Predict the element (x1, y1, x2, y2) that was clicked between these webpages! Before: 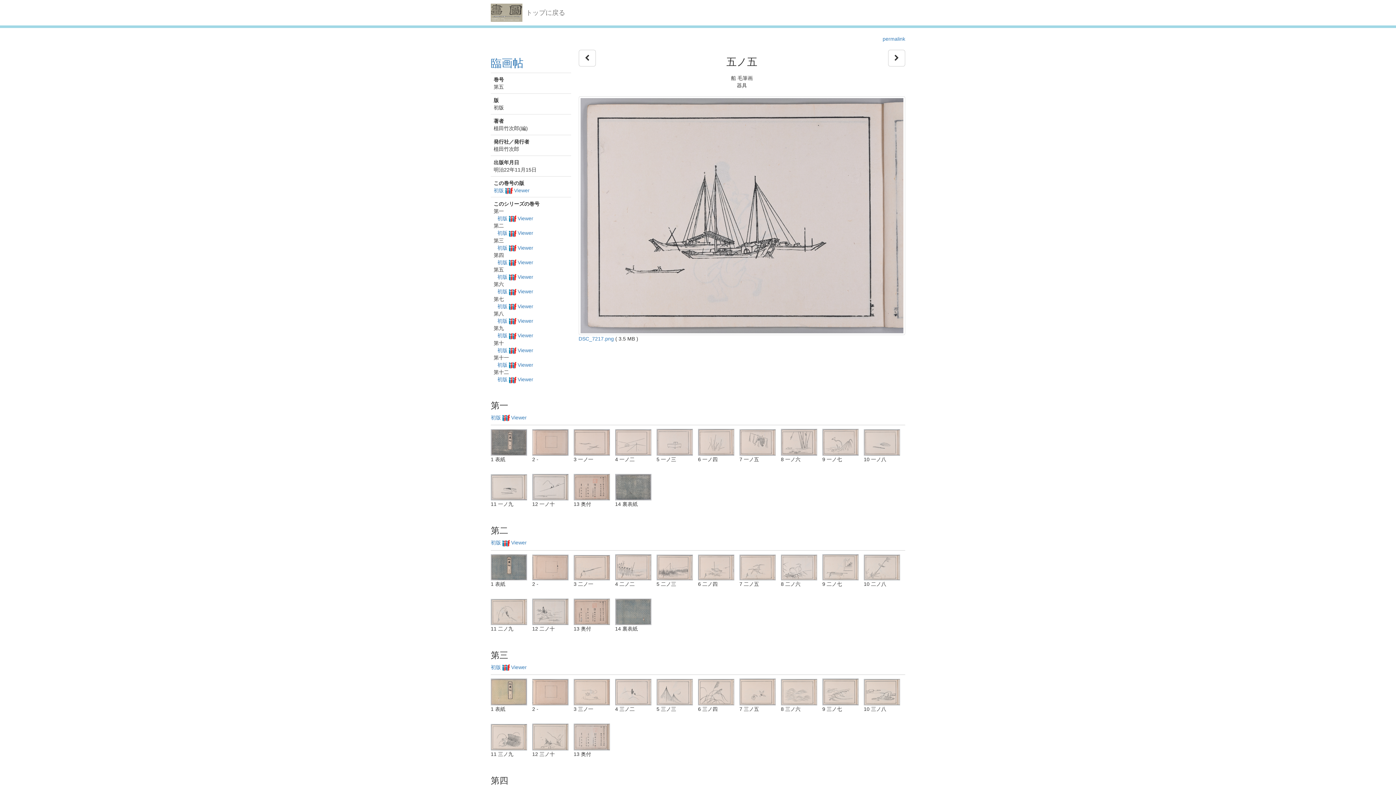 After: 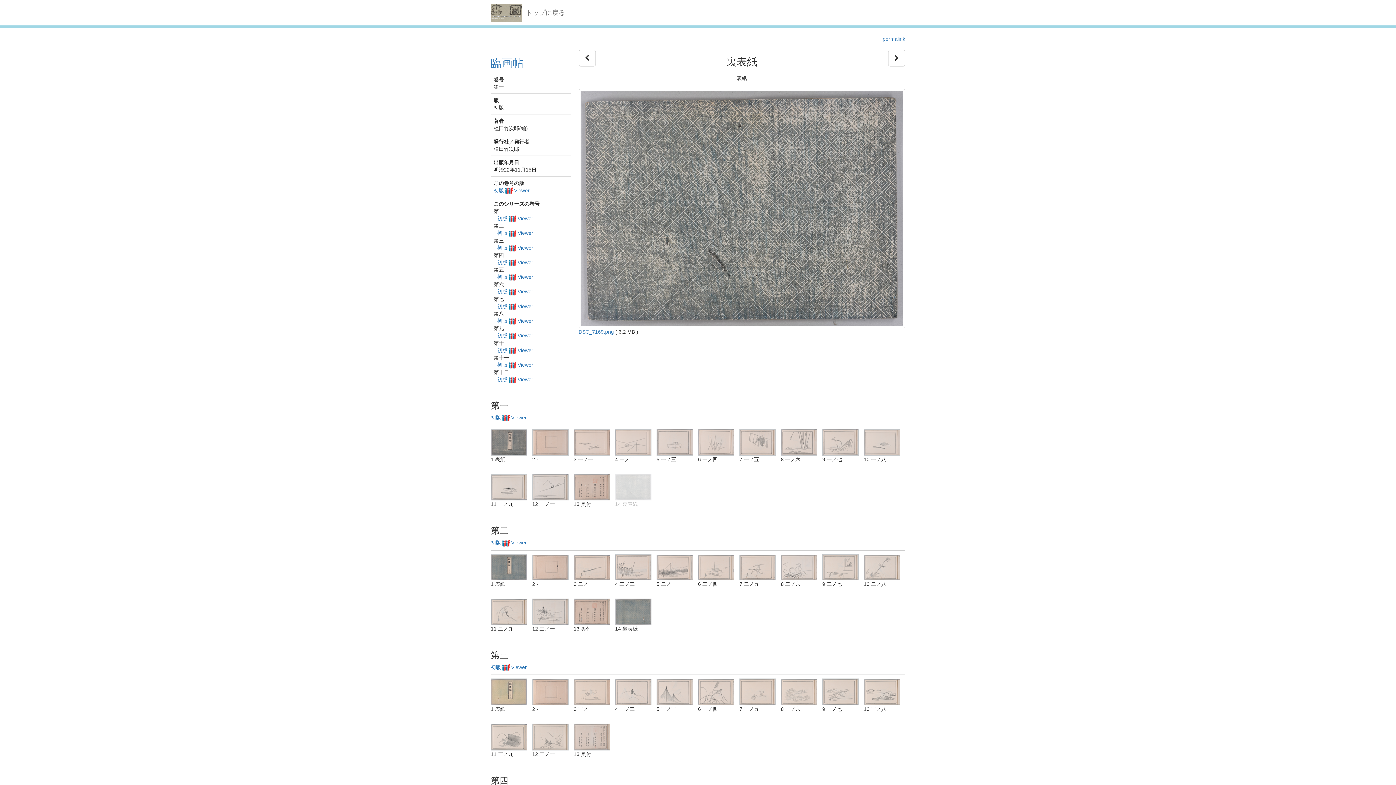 Action: bbox: (615, 484, 651, 489)